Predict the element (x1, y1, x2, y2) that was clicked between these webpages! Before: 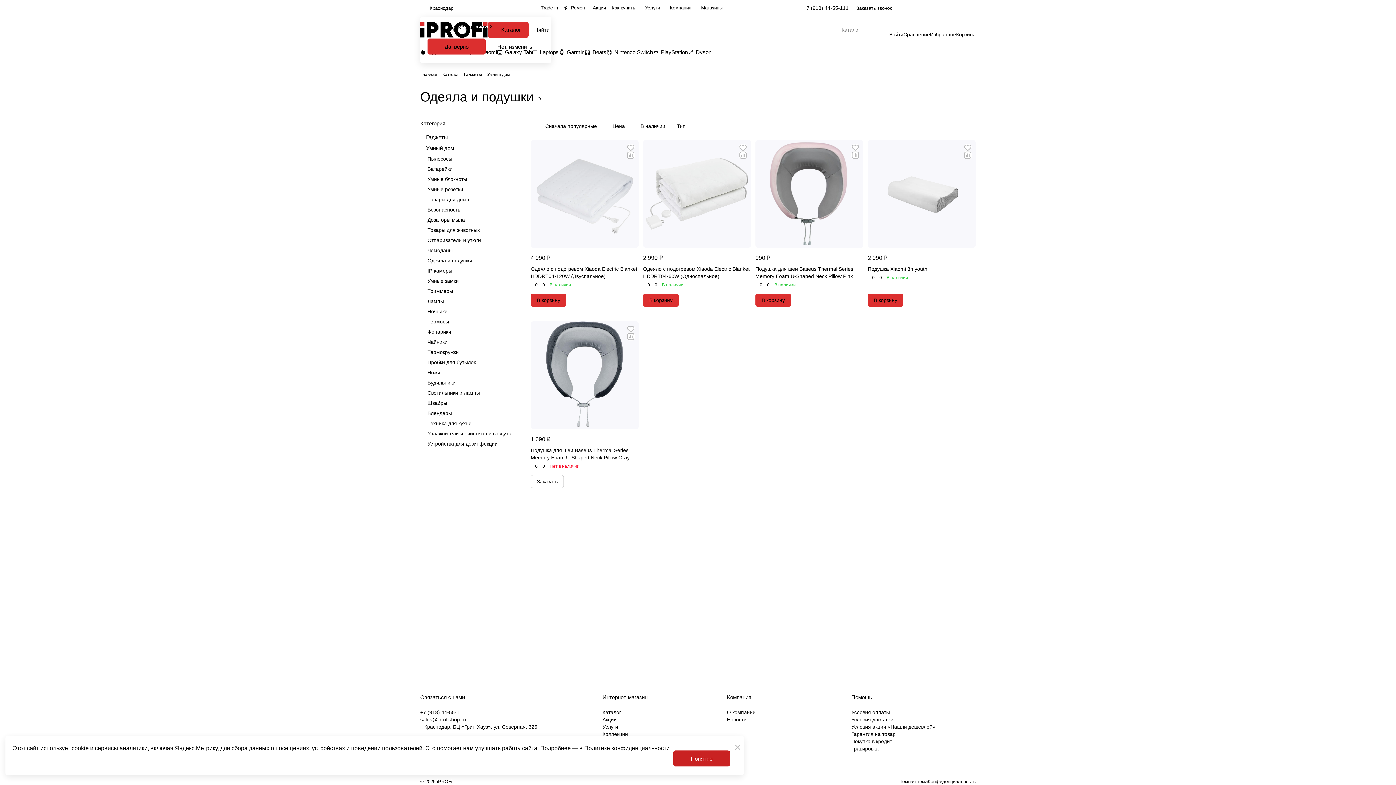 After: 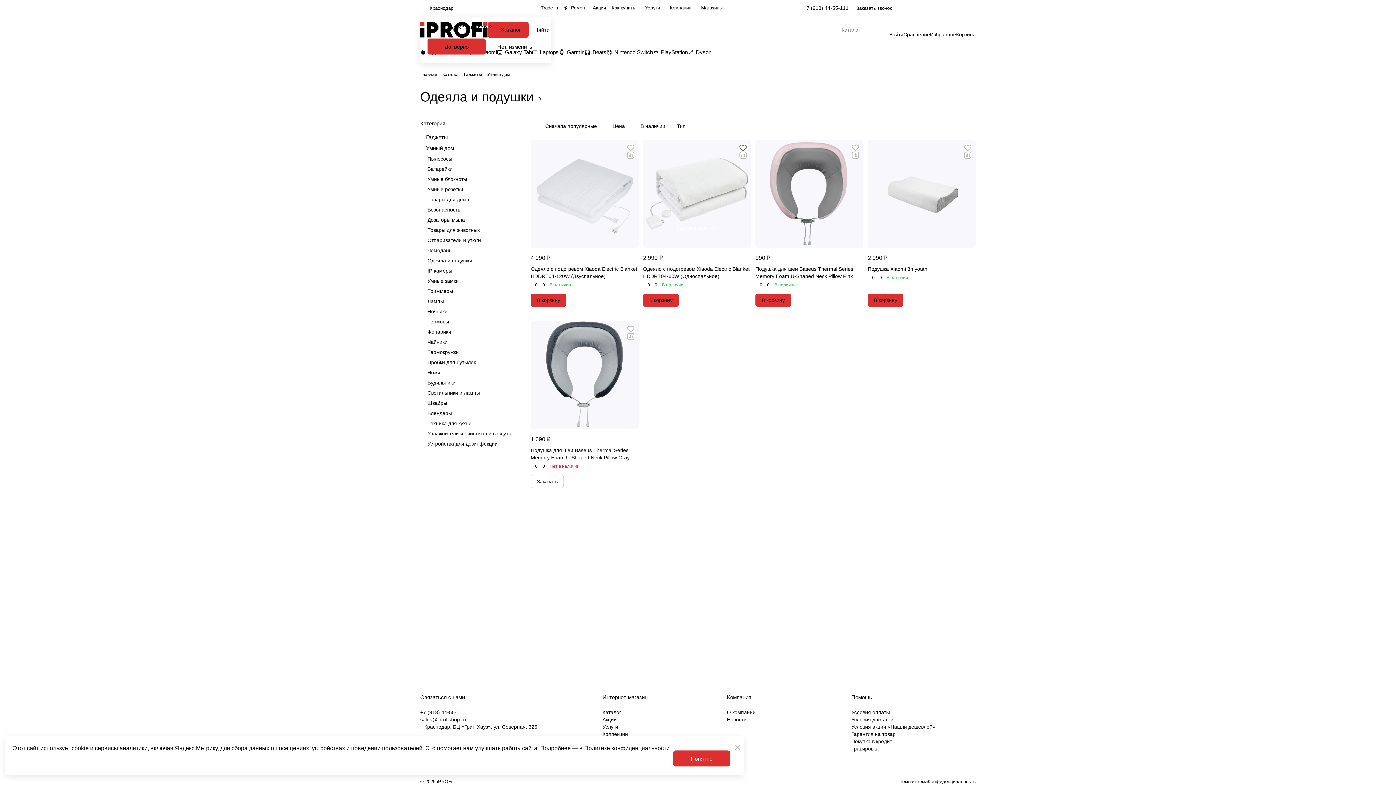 Action: bbox: (739, 144, 746, 151)